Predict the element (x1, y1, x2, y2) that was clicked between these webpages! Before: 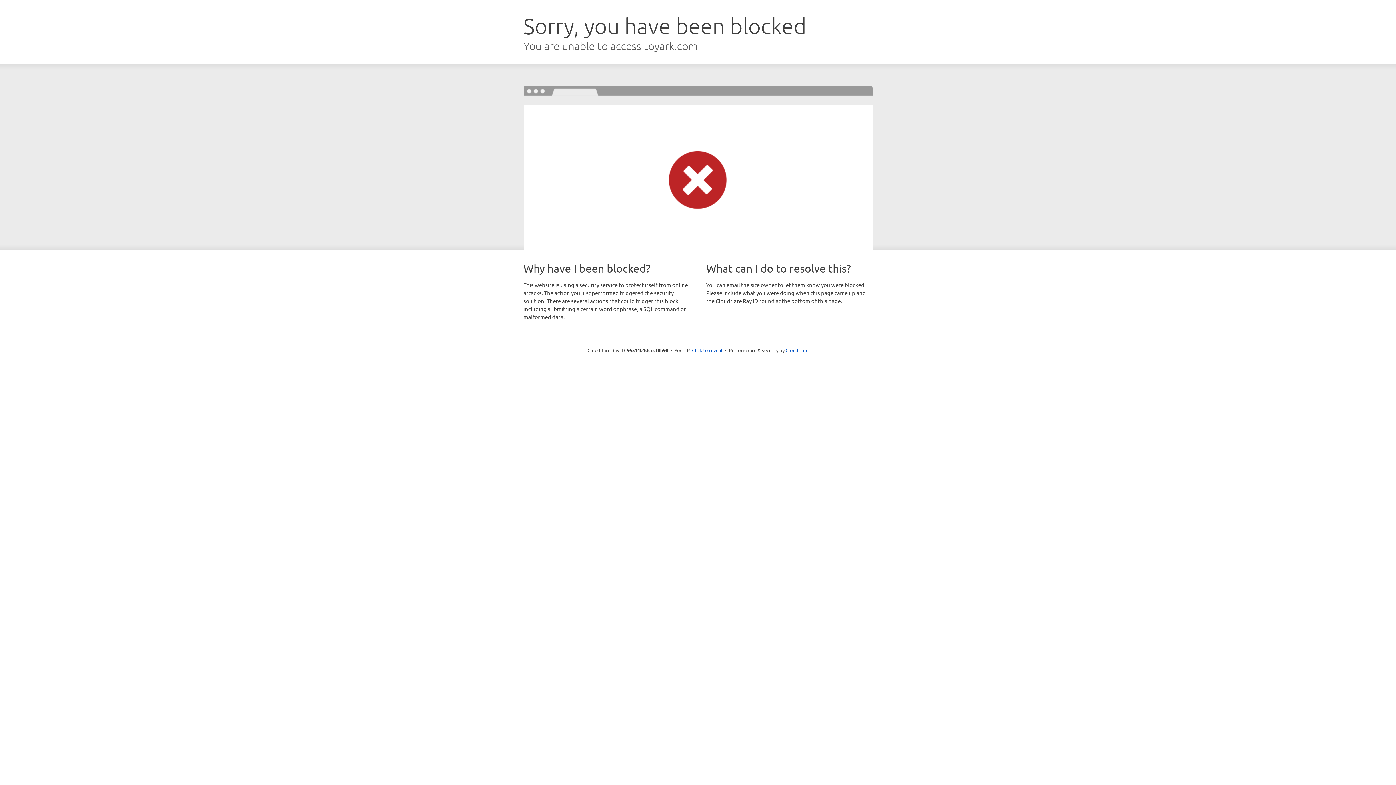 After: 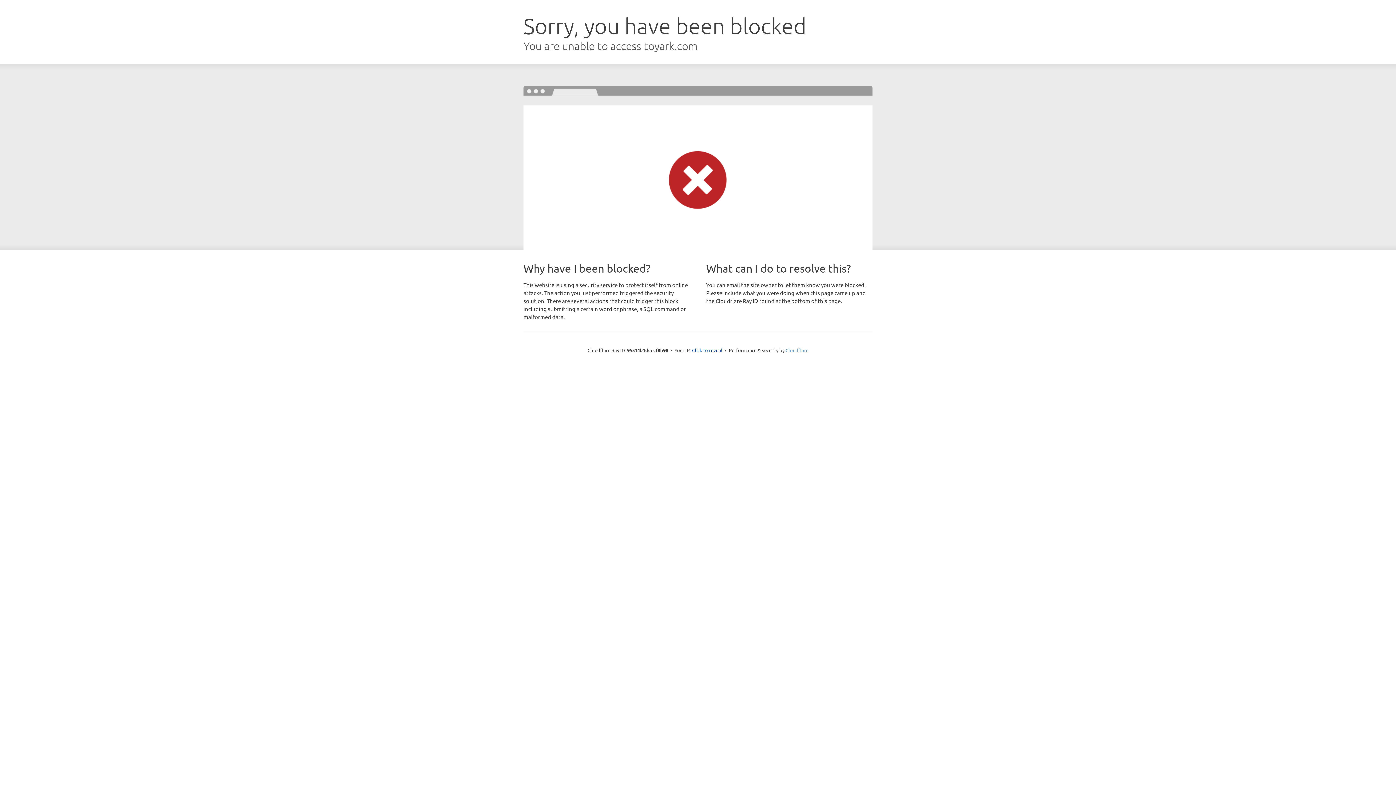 Action: label: Cloudflare bbox: (785, 347, 808, 353)